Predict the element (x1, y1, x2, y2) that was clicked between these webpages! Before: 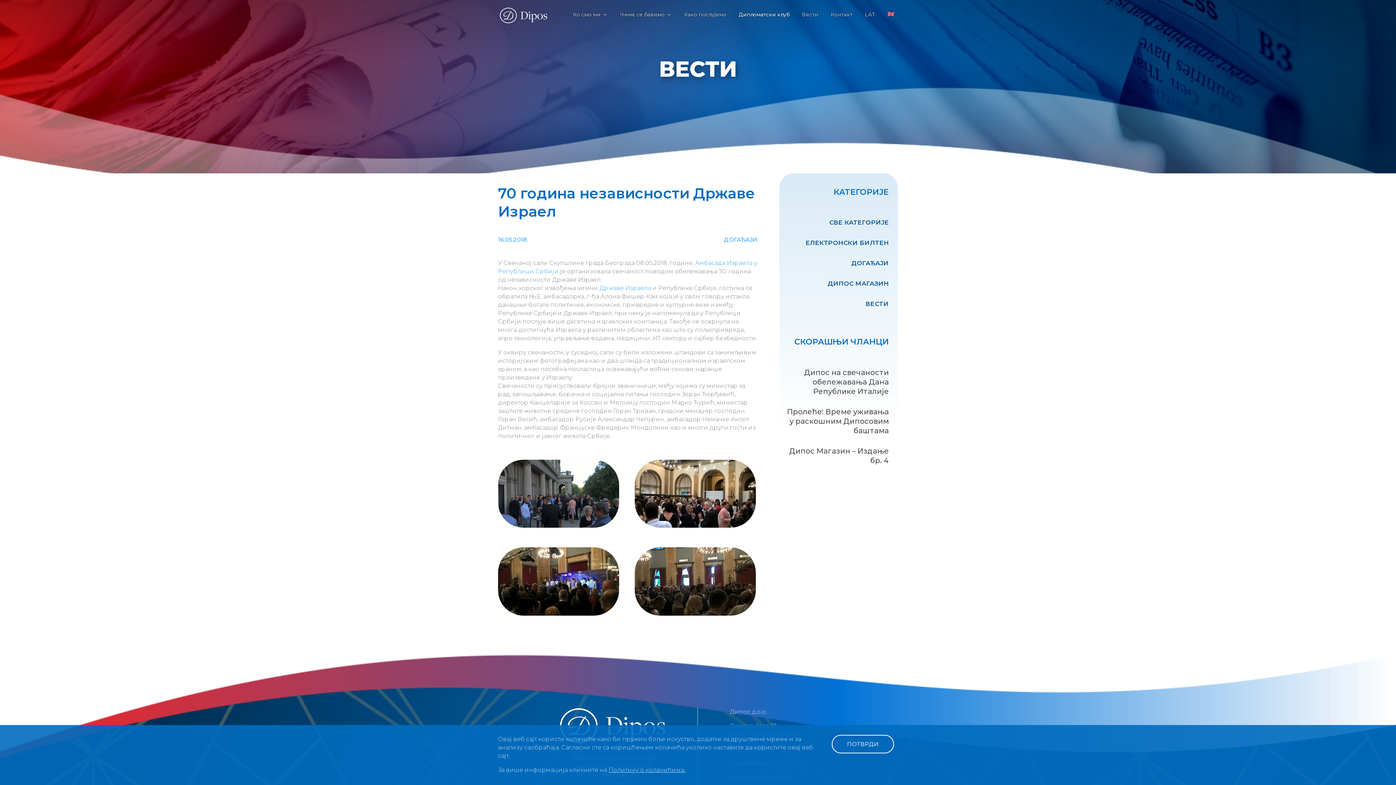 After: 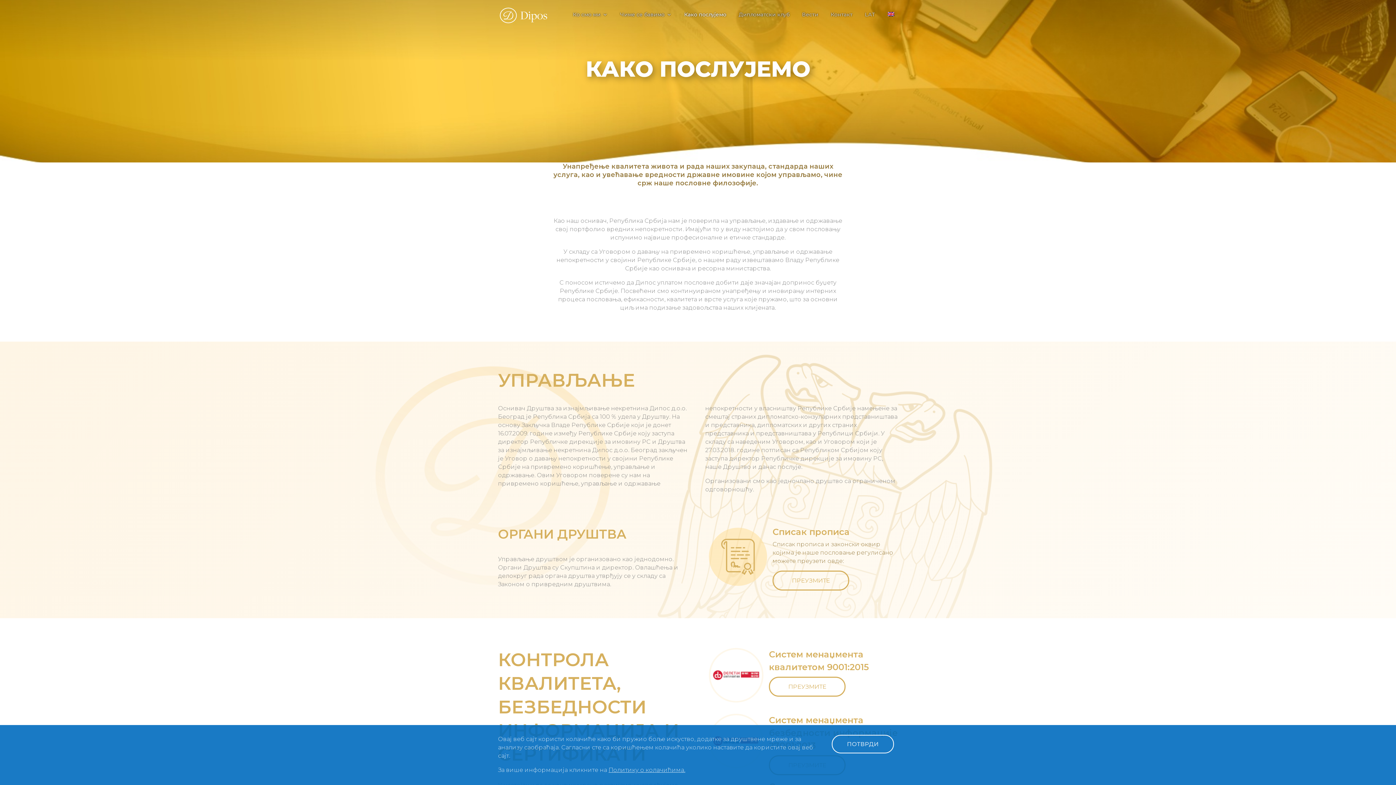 Action: bbox: (684, 12, 726, 29) label: Како послујемо